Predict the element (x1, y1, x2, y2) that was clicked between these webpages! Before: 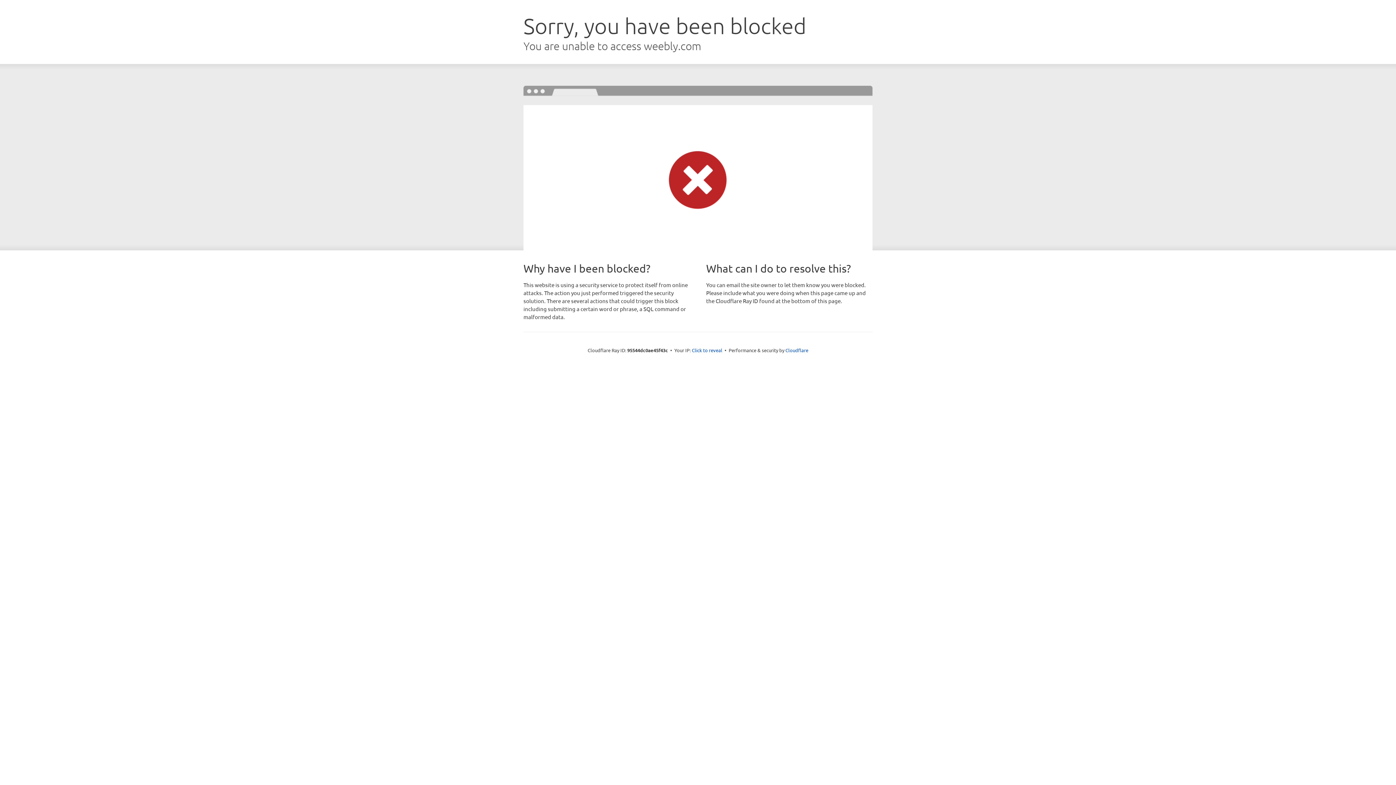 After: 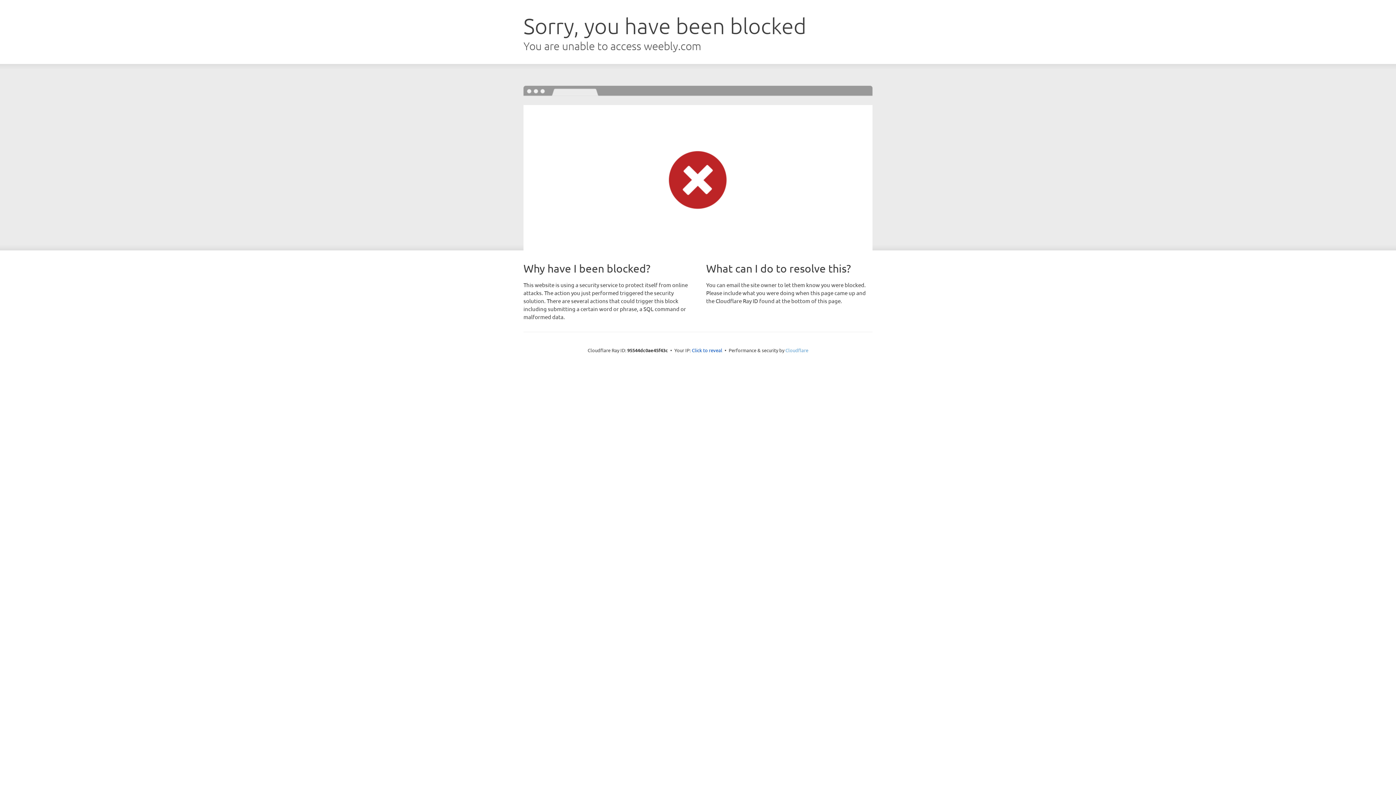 Action: bbox: (785, 347, 808, 353) label: Cloudflare